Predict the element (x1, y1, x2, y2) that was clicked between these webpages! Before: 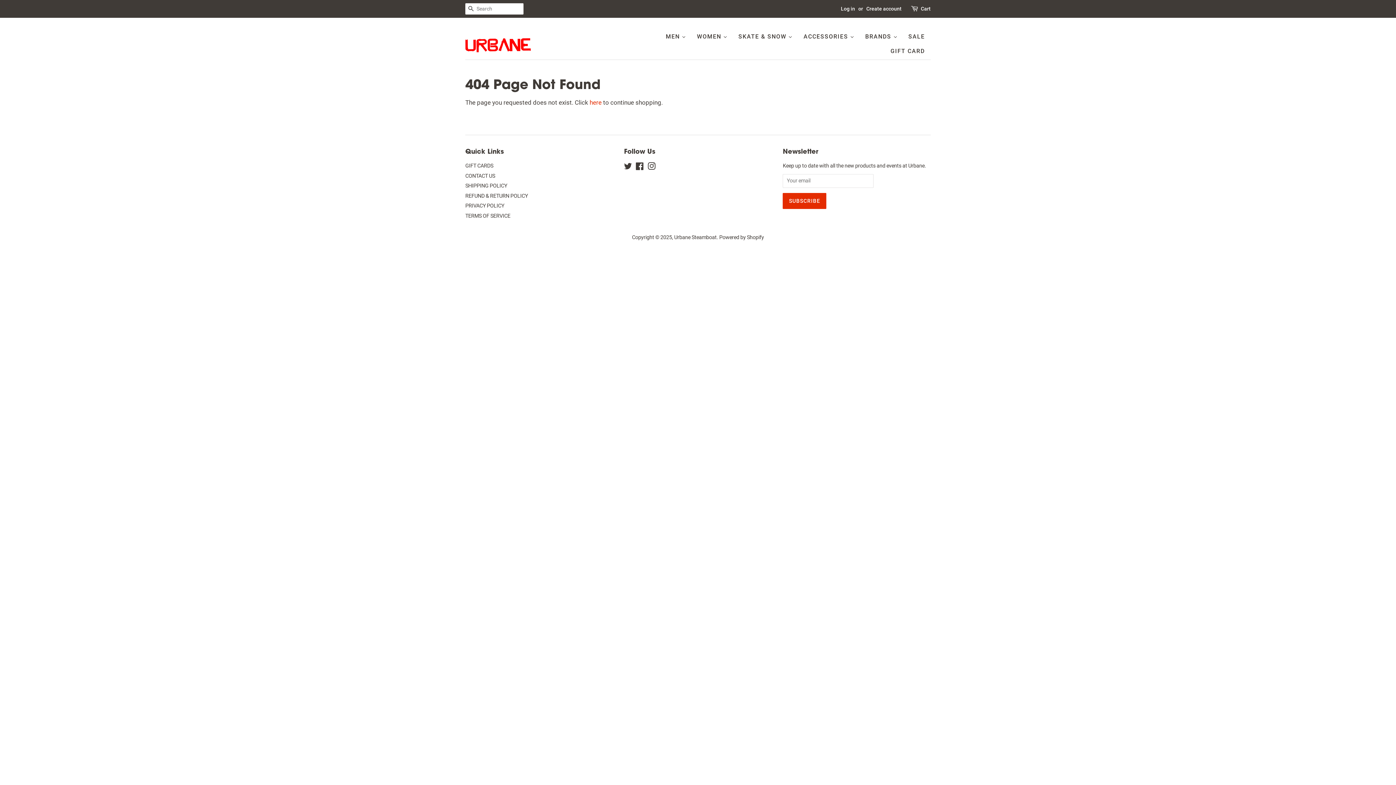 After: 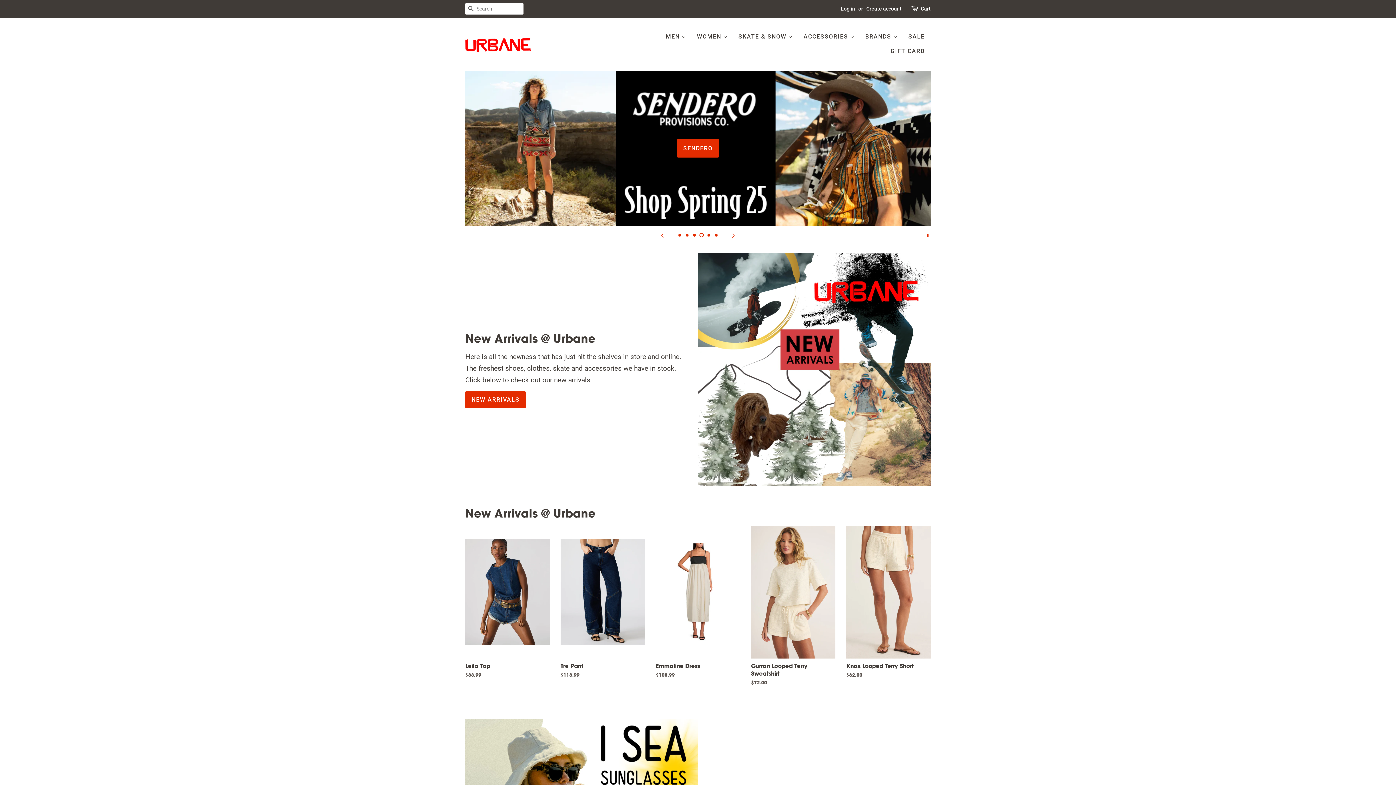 Action: bbox: (674, 234, 716, 240) label: Urbane Steamboat